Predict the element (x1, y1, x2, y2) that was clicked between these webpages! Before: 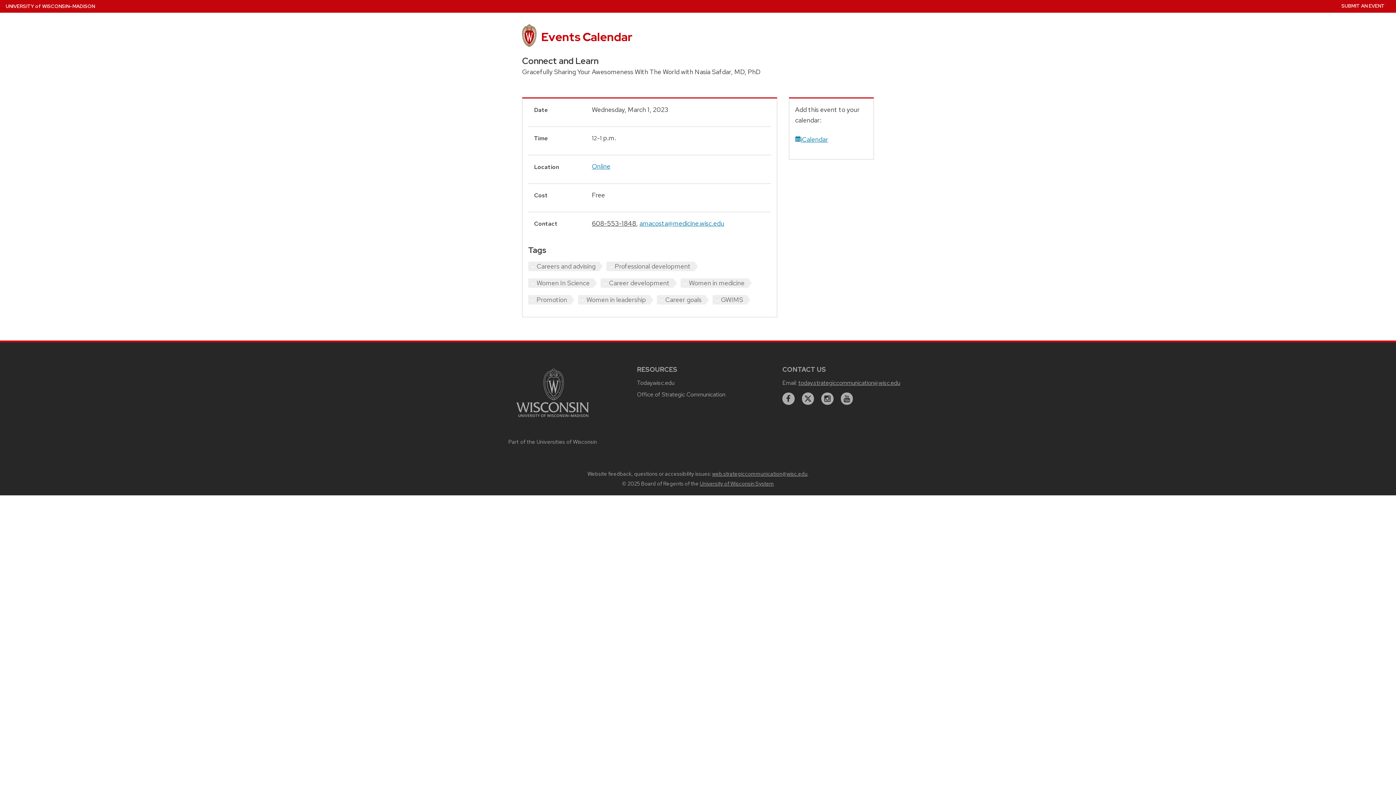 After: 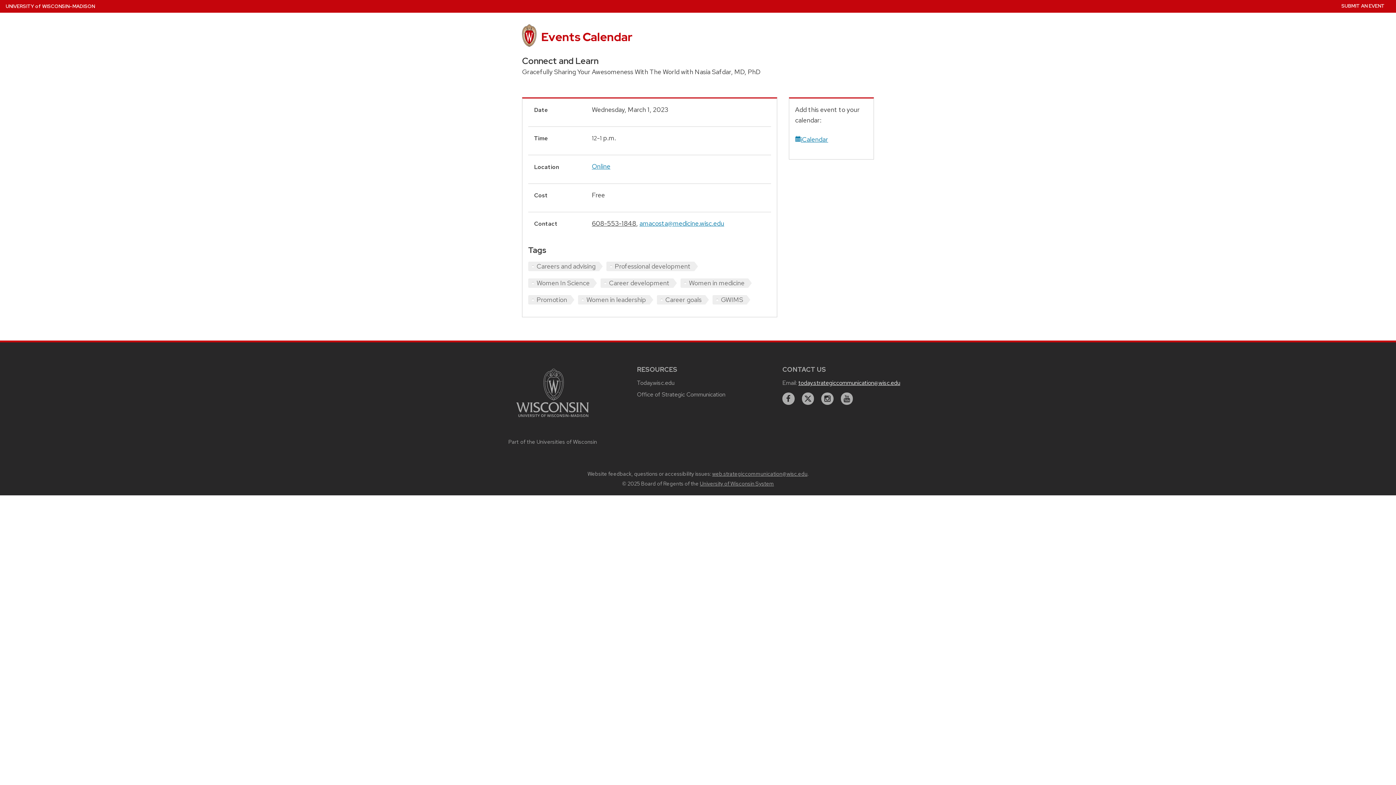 Action: bbox: (798, 379, 900, 386) label: today.strategiccommunication@wisc.edu